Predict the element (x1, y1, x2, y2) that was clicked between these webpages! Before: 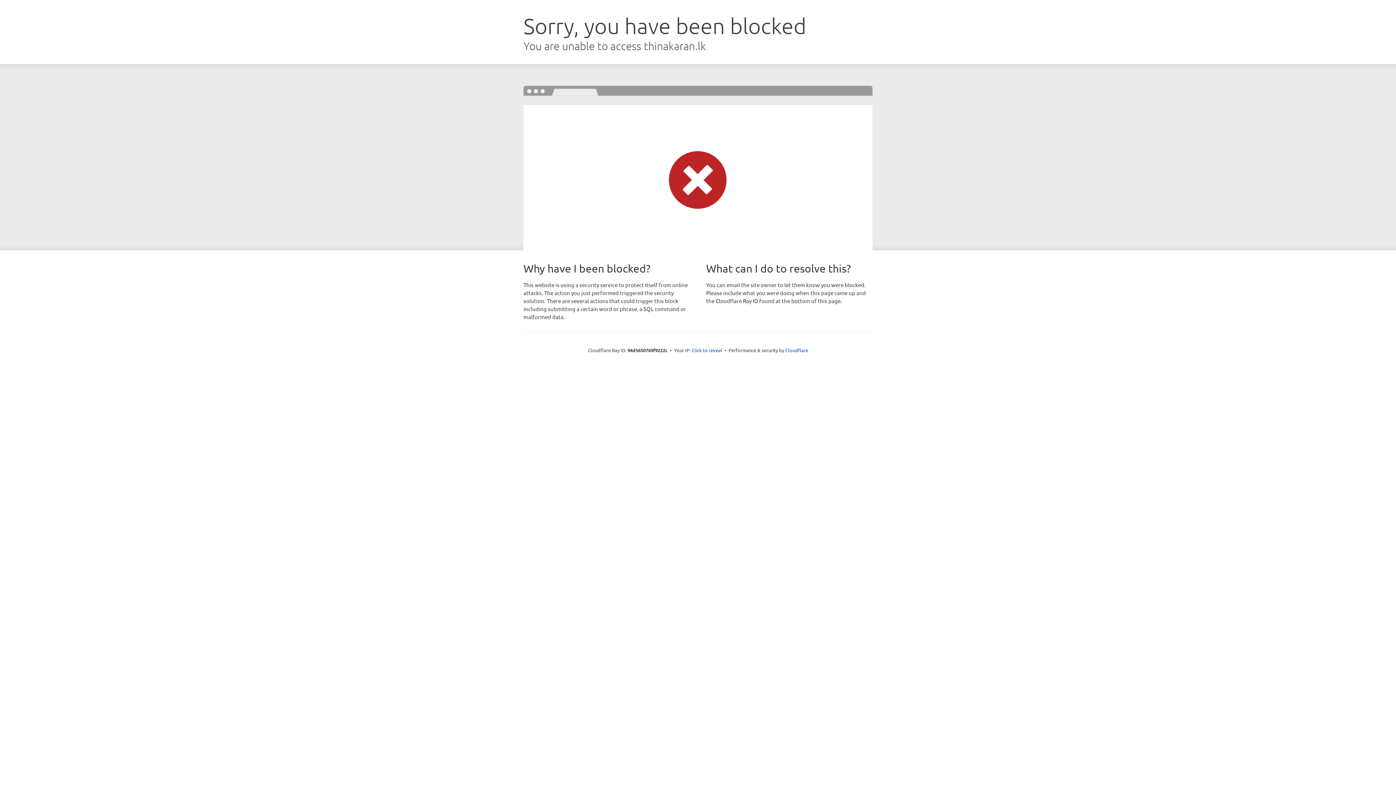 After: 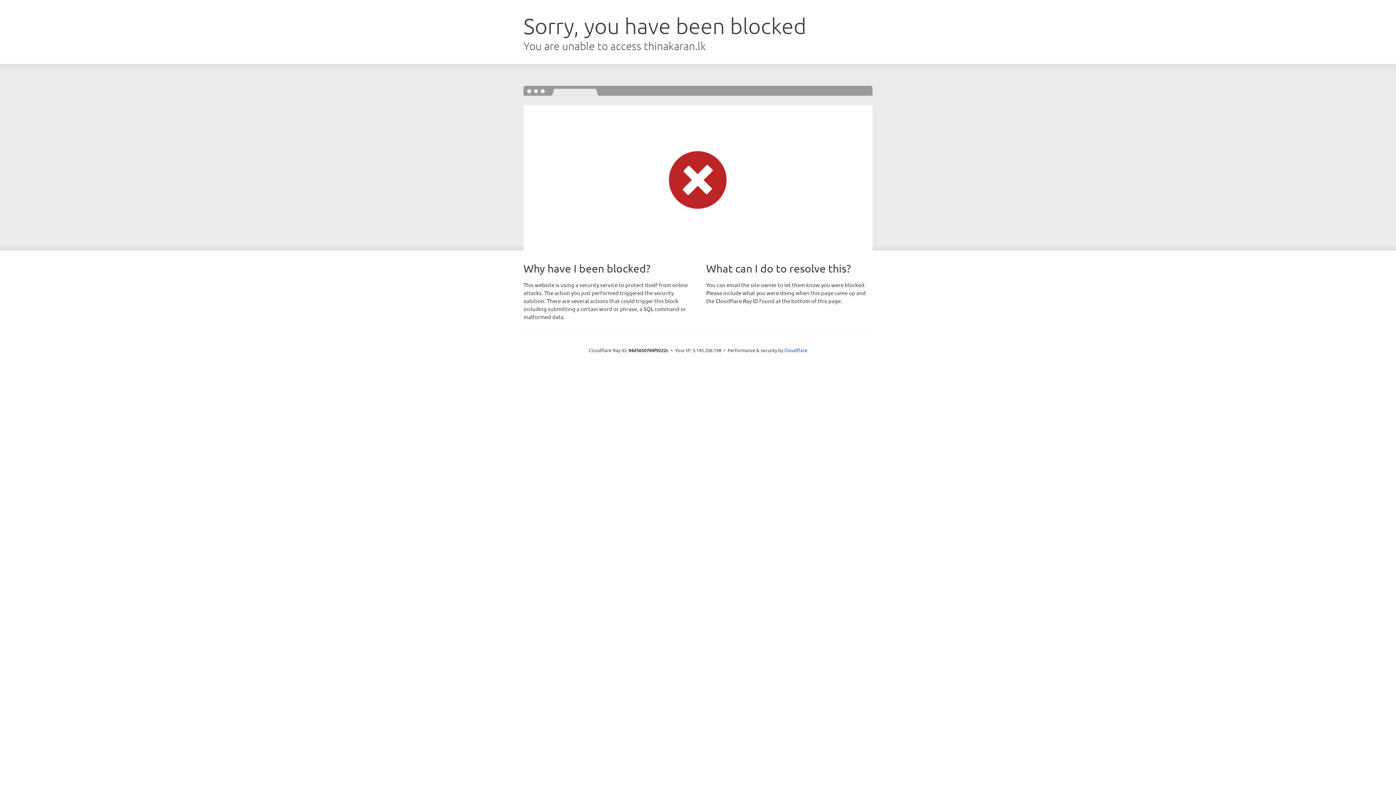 Action: bbox: (691, 346, 722, 353) label: Click to reveal